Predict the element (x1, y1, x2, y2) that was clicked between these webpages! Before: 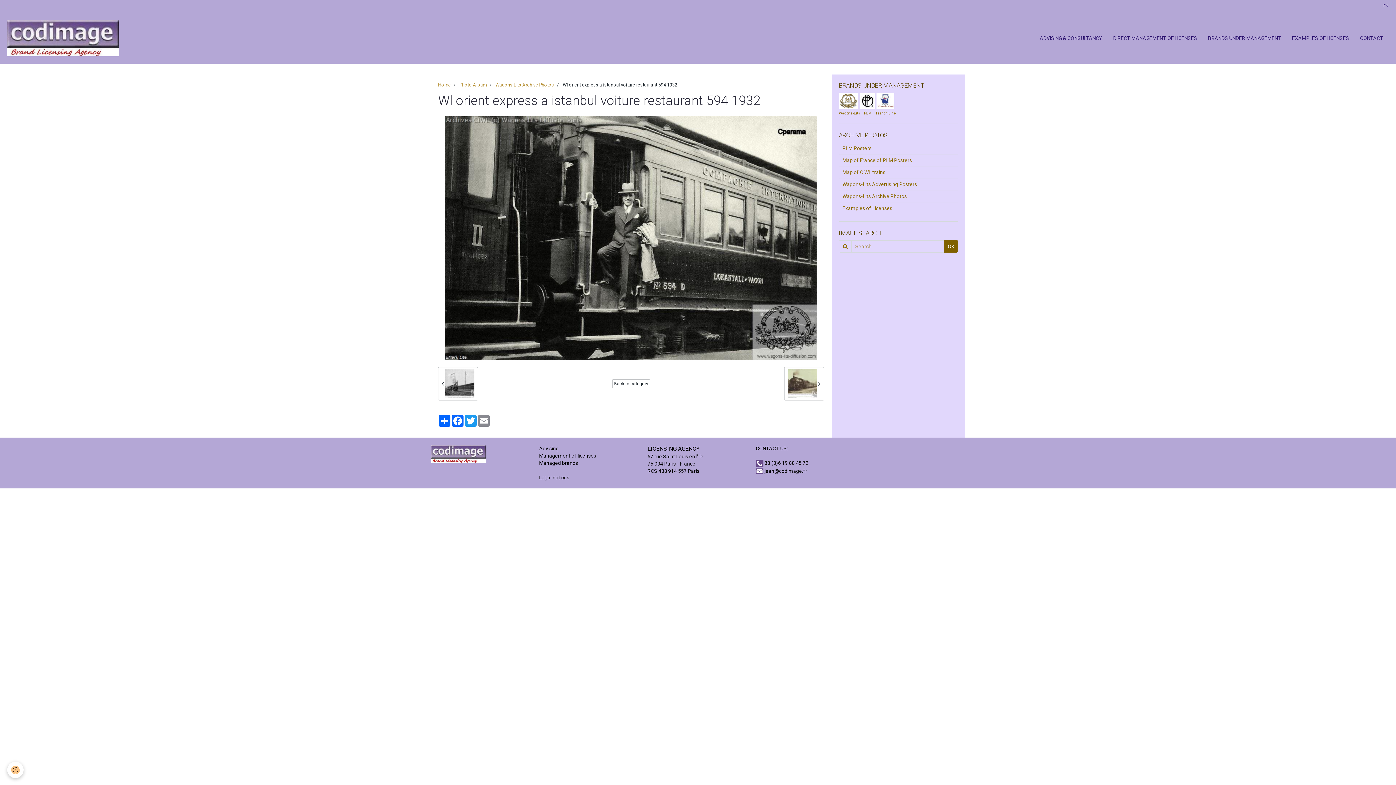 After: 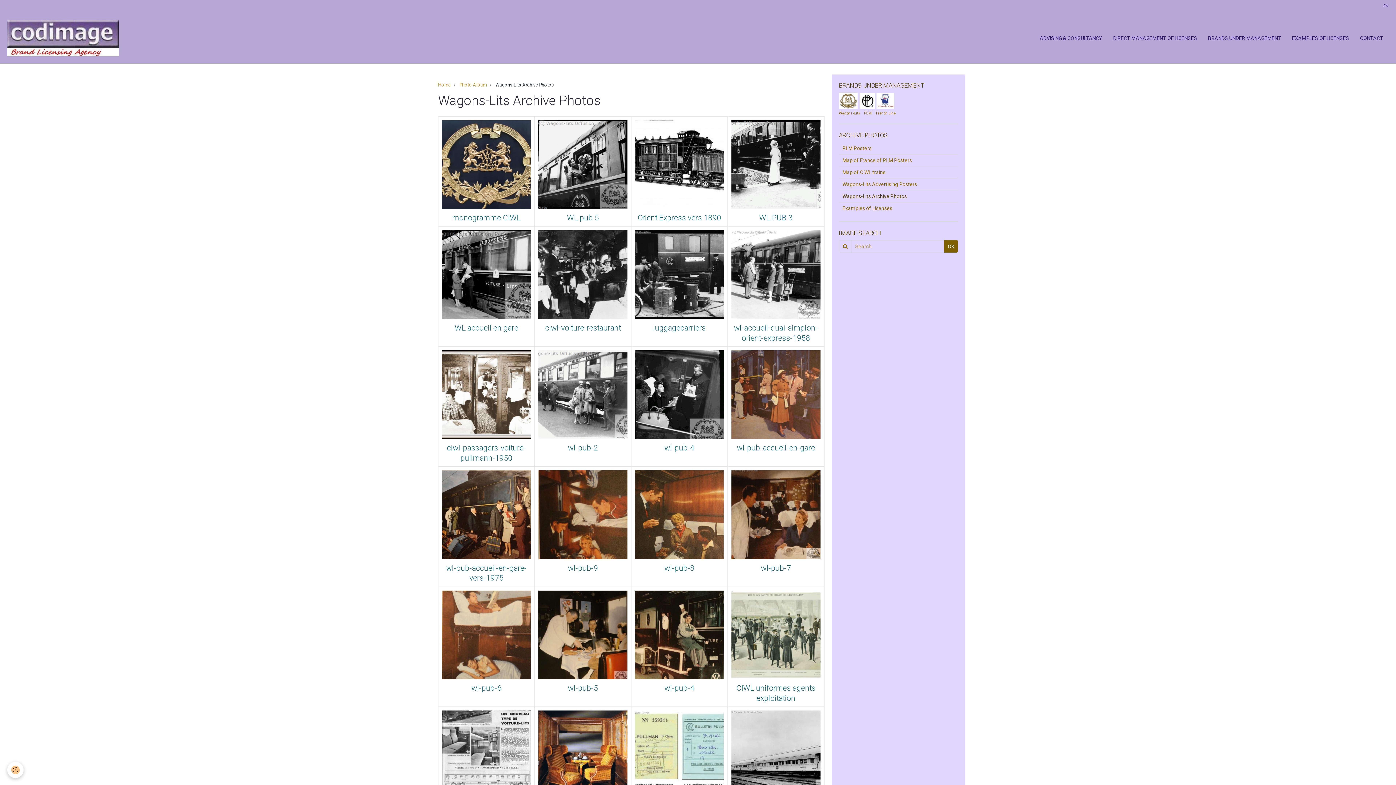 Action: bbox: (839, 190, 958, 202) label: Wagons-Lits Archive Photos